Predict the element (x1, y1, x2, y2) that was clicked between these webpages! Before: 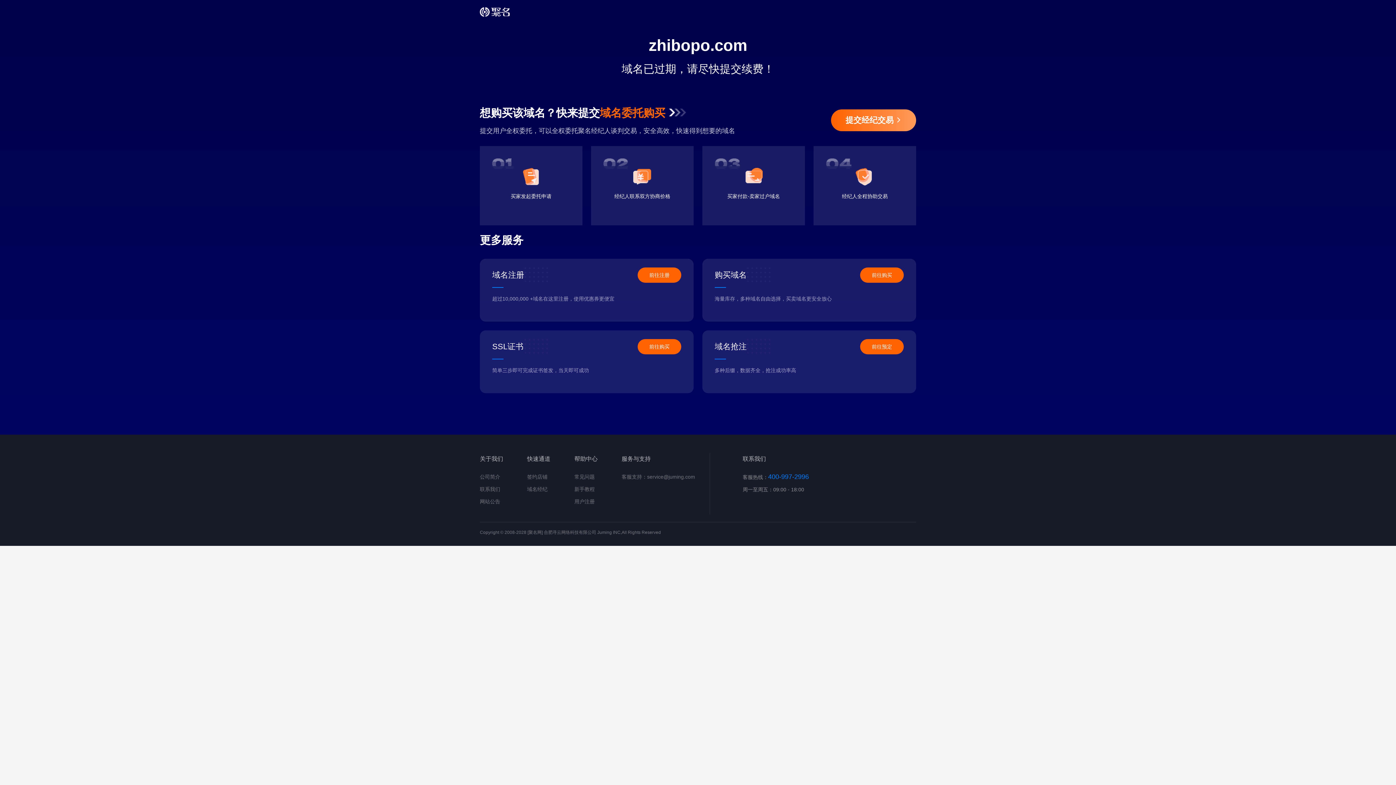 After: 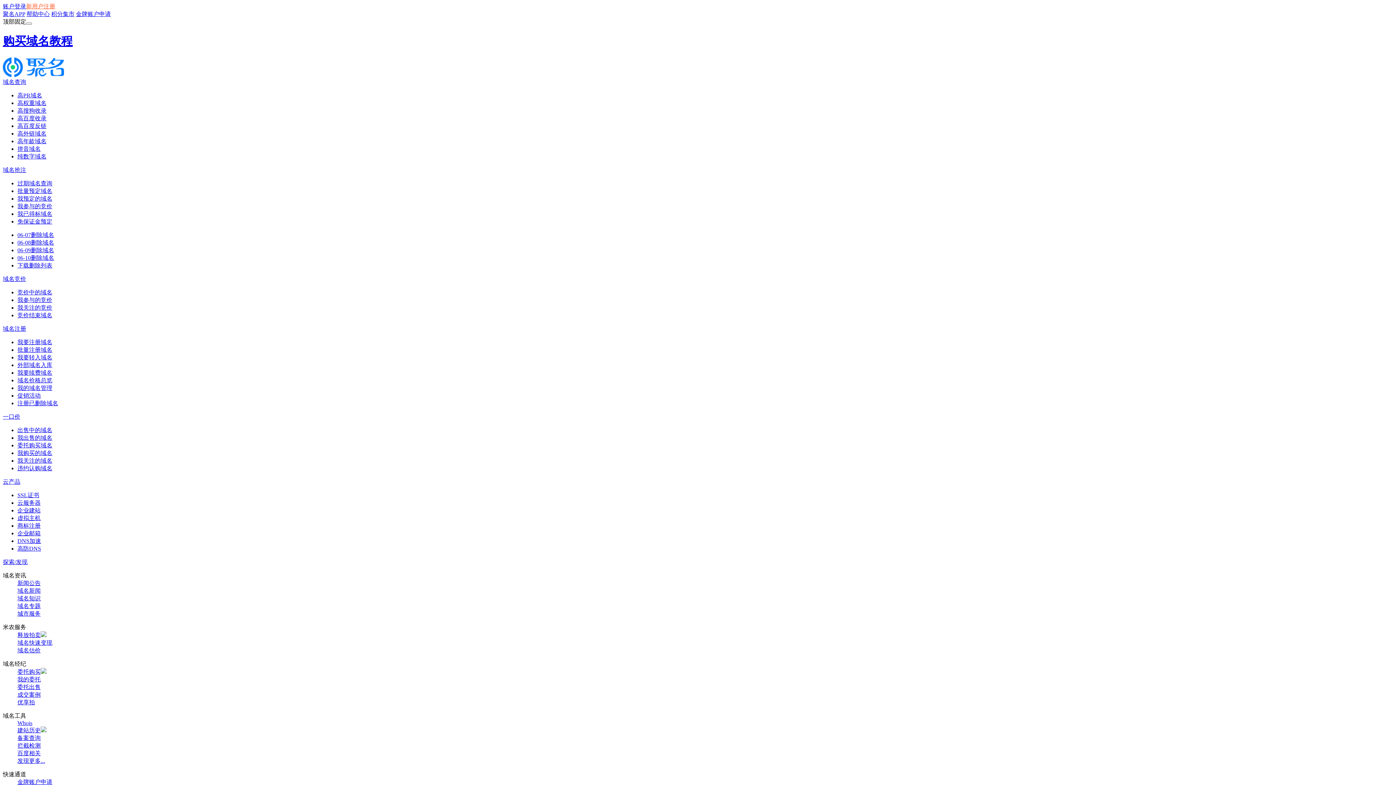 Action: label: 新手教程 bbox: (574, 486, 594, 492)